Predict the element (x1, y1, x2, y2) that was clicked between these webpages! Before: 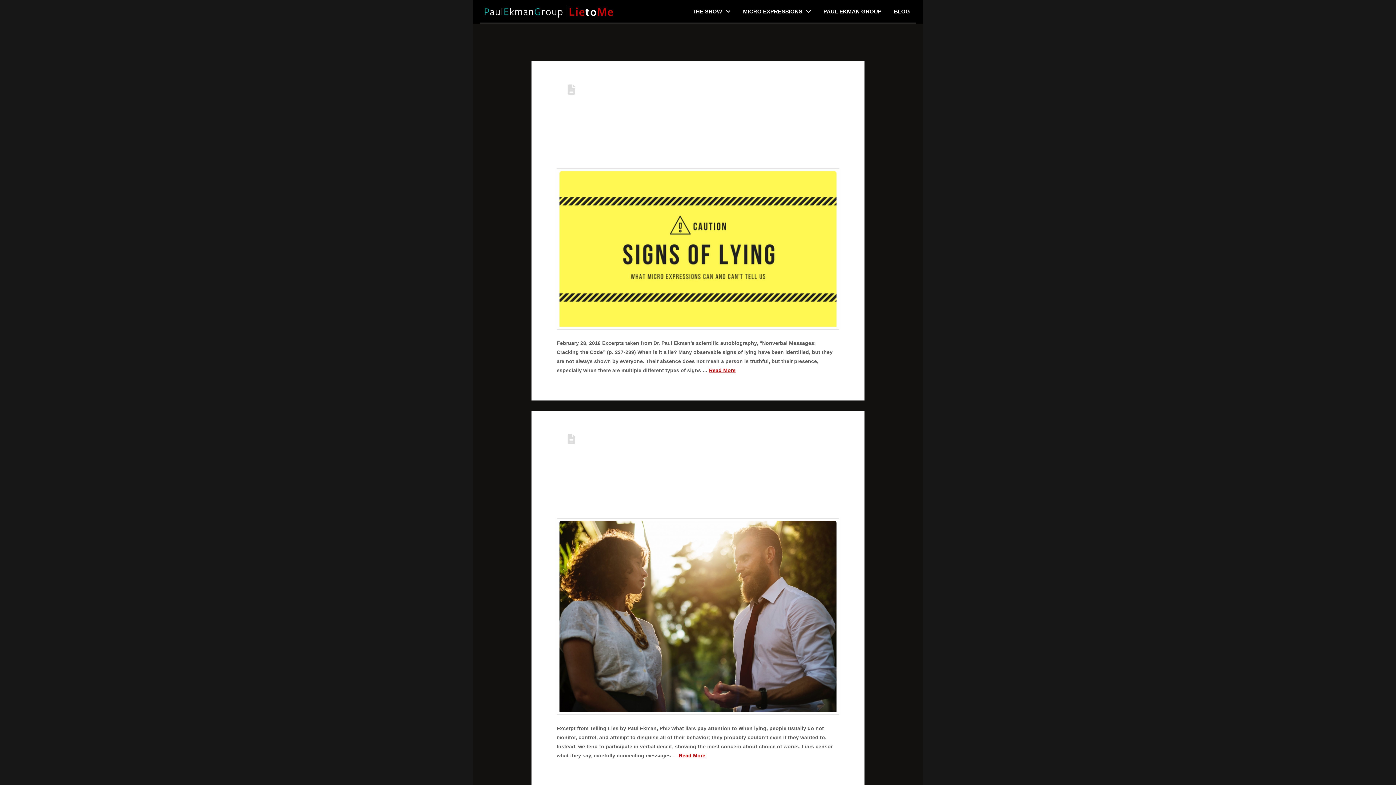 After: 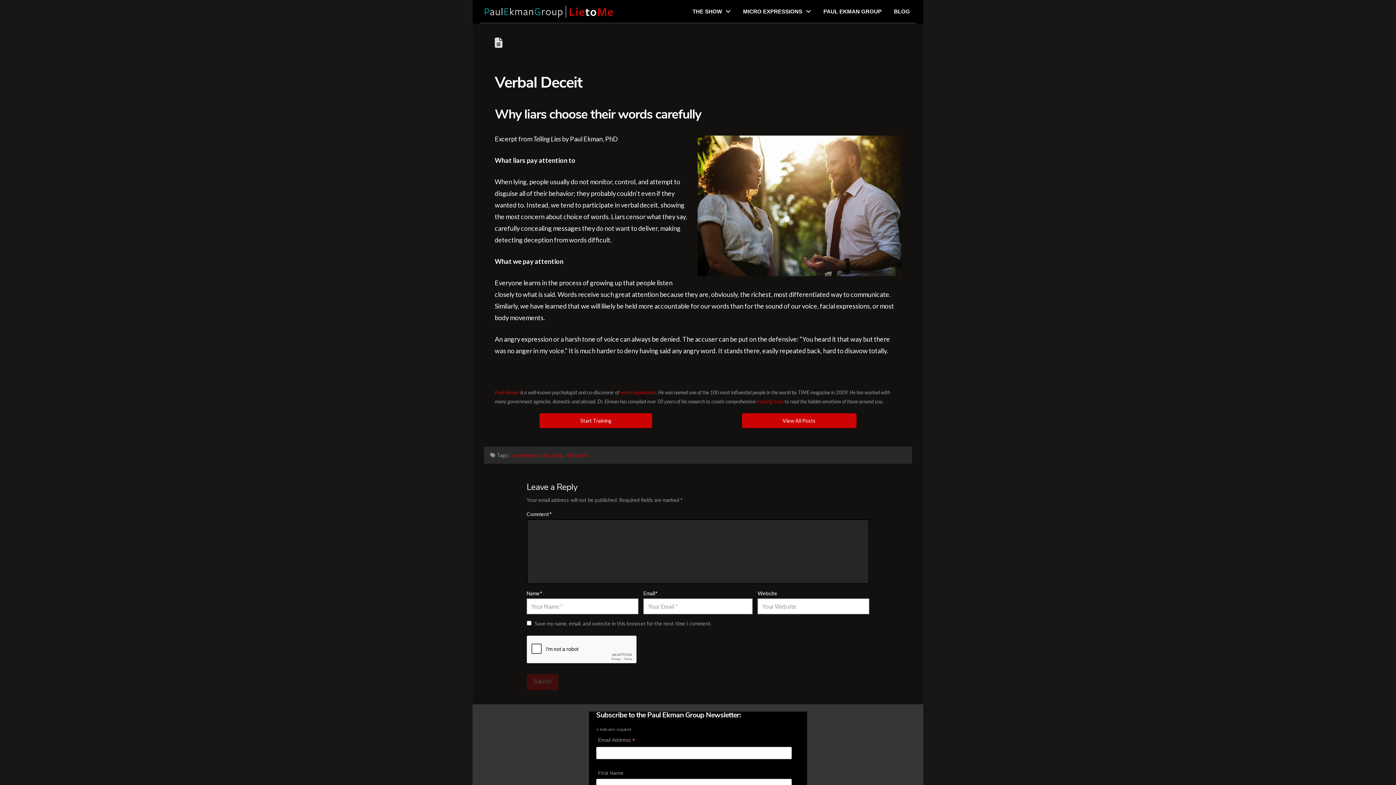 Action: bbox: (559, 521, 836, 712)